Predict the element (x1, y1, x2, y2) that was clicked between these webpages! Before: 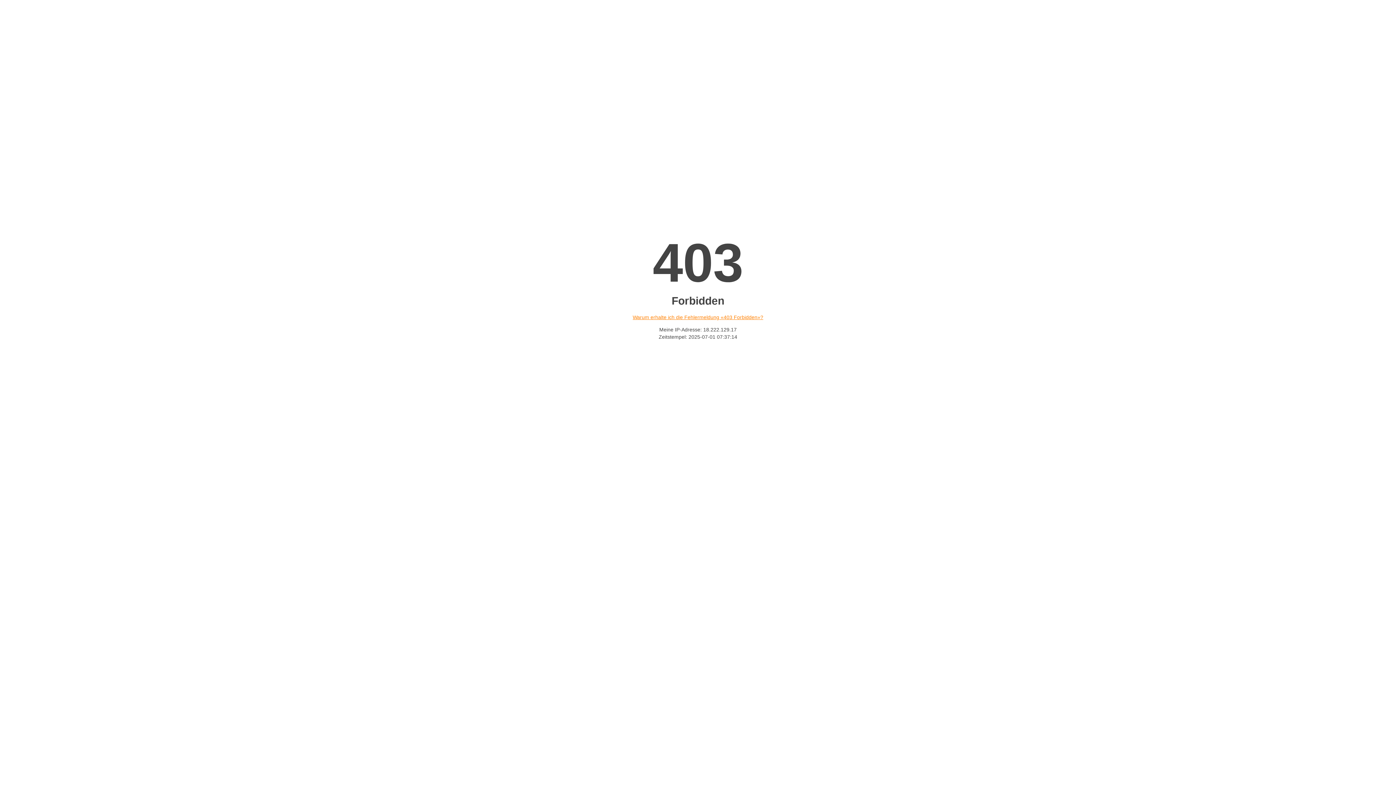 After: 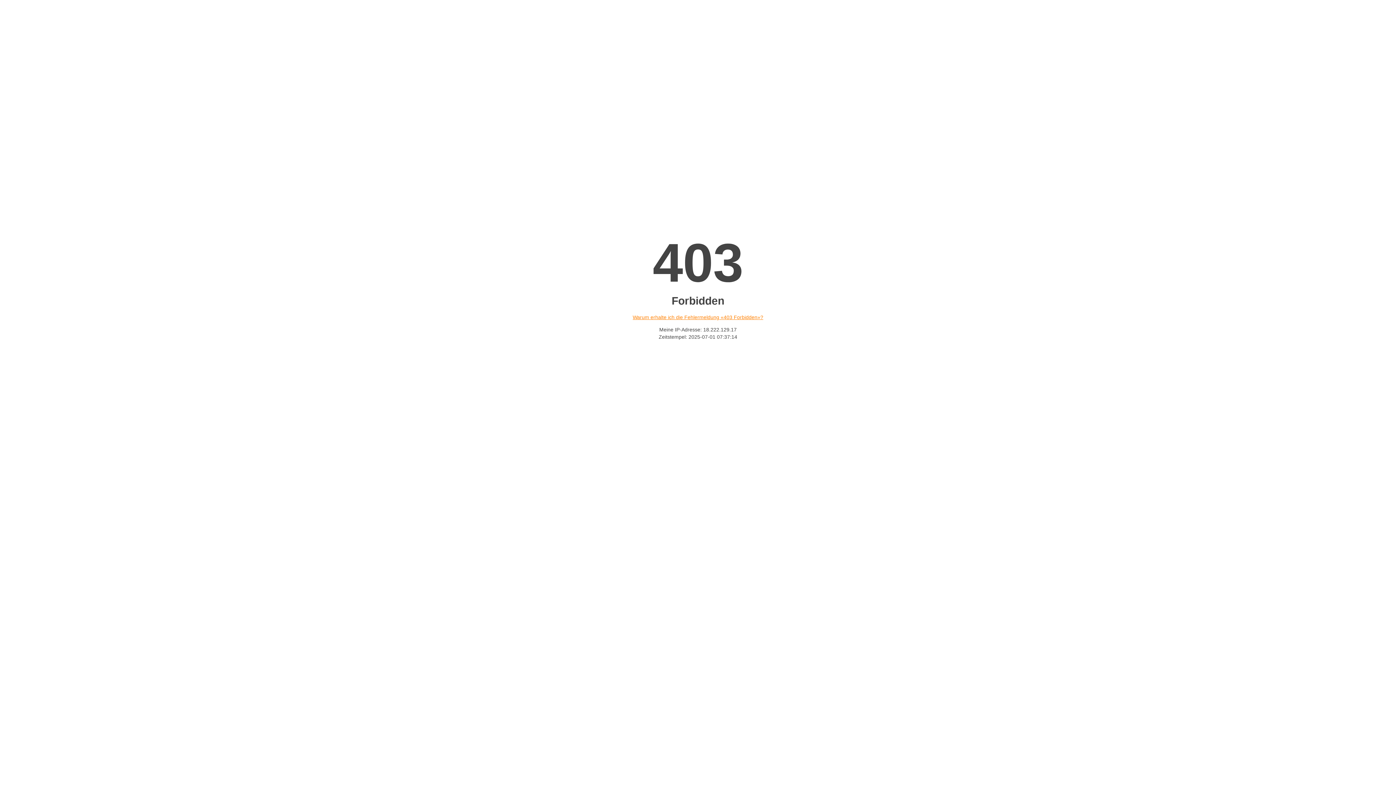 Action: bbox: (632, 314, 763, 320) label: Warum erhalte ich die Fehlermeldung «403 Forbidden»?